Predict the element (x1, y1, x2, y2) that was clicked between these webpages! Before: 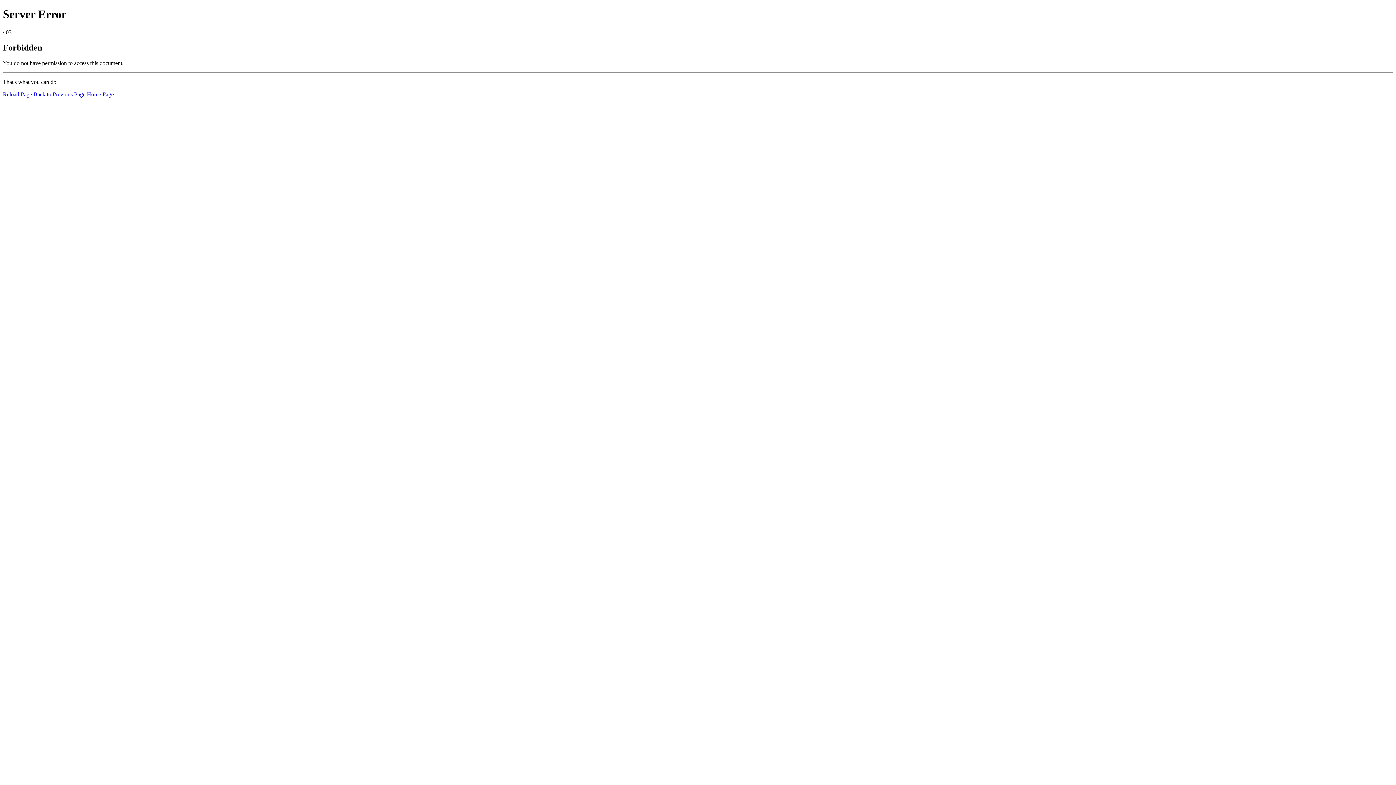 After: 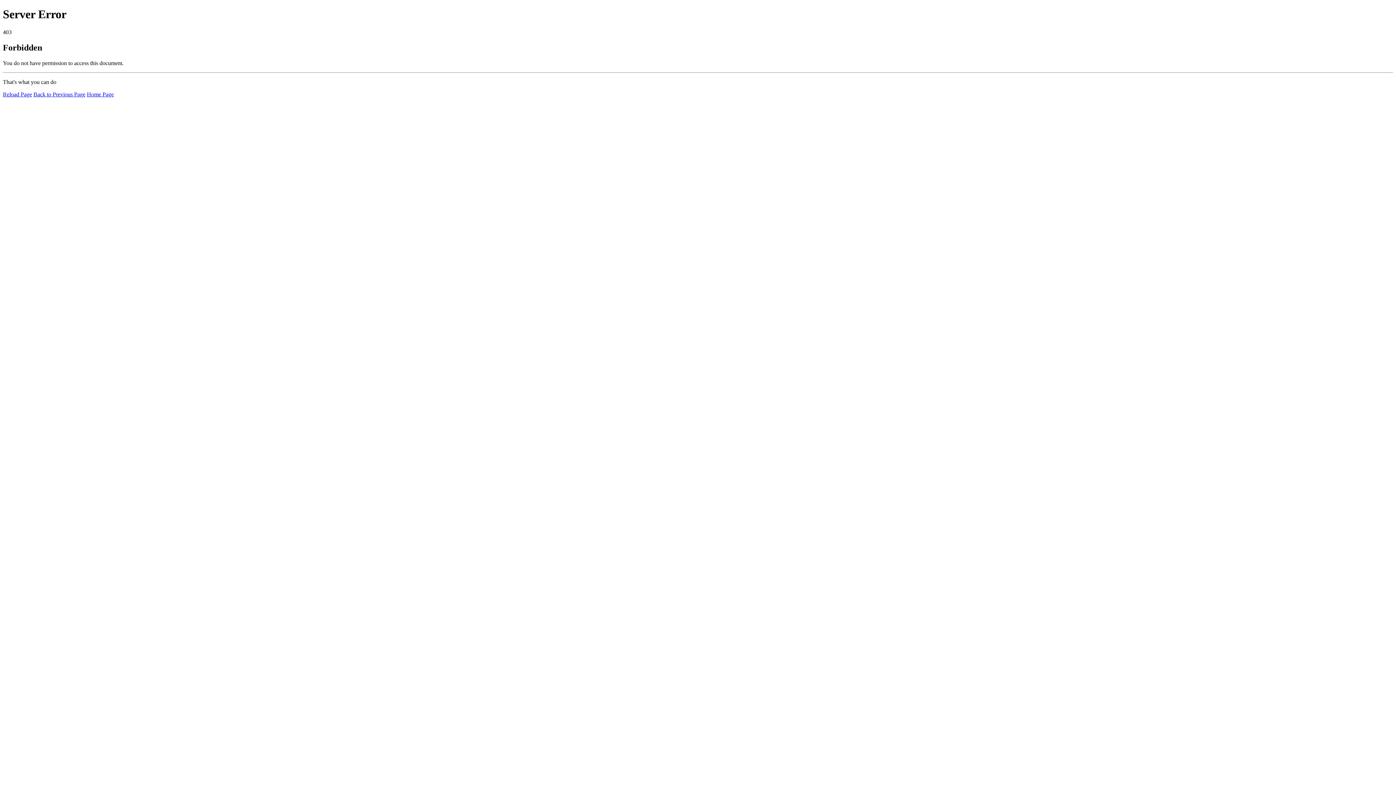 Action: bbox: (2, 91, 32, 97) label: Reload Page